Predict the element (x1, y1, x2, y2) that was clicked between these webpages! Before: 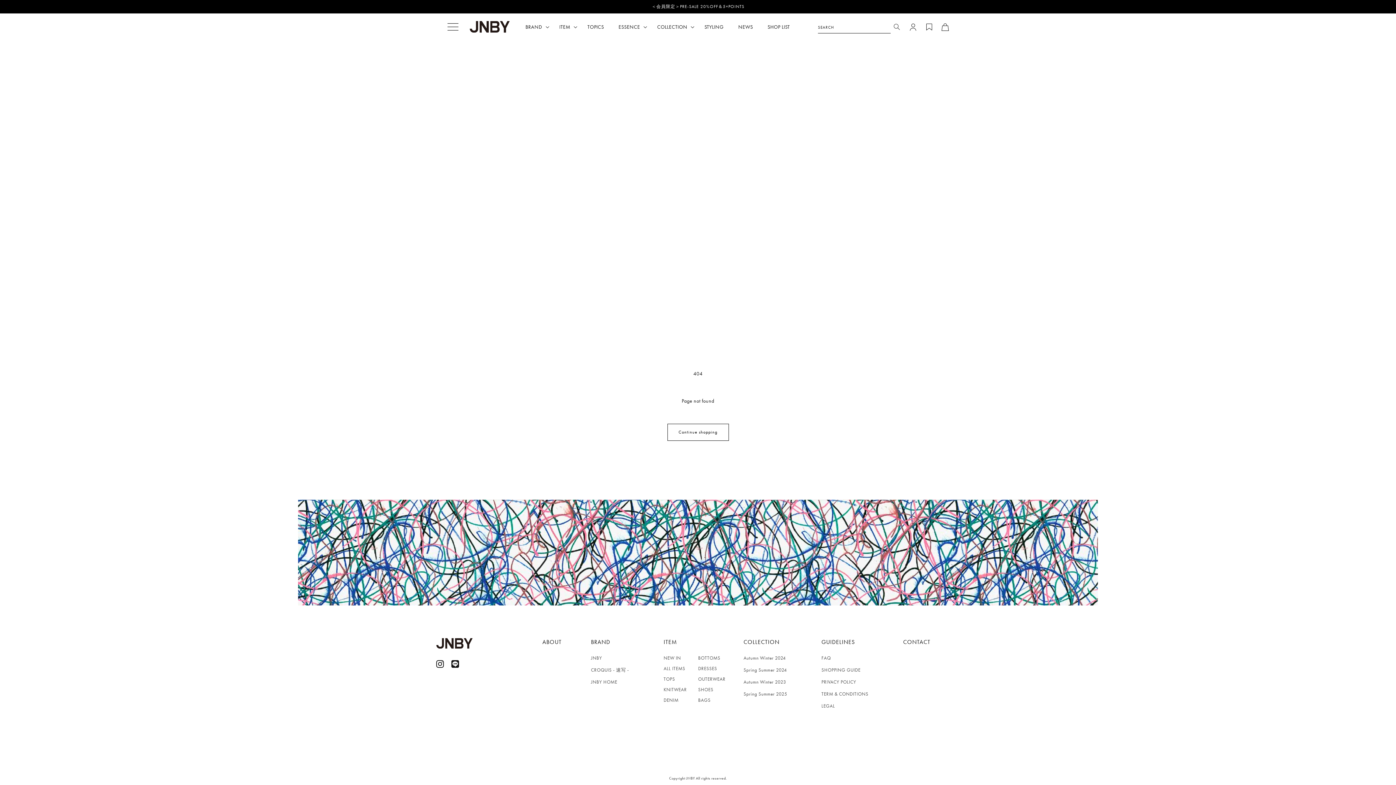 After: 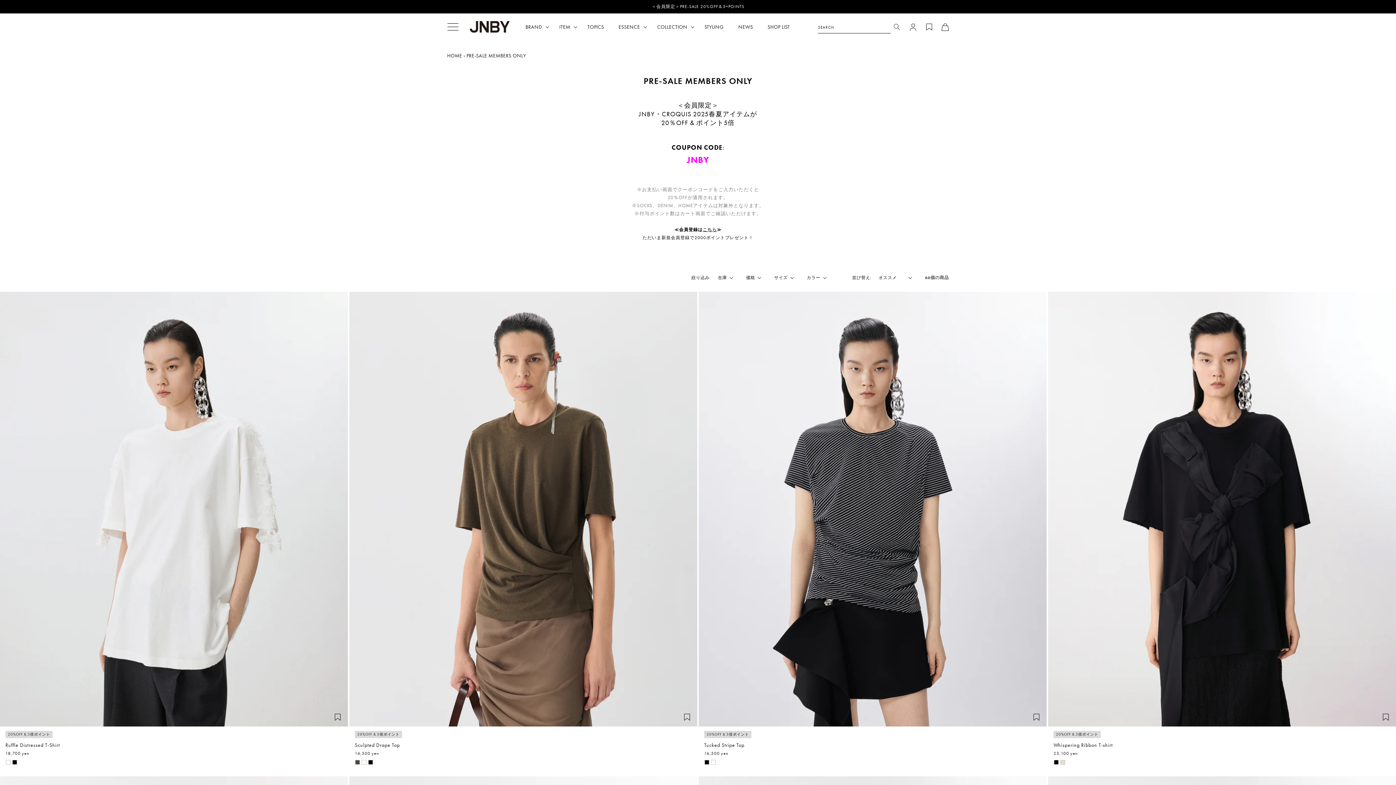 Action: label: ＜会員限定＞PRE-SALE 20%OFF＆5×POINTS bbox: (651, 3, 744, 9)